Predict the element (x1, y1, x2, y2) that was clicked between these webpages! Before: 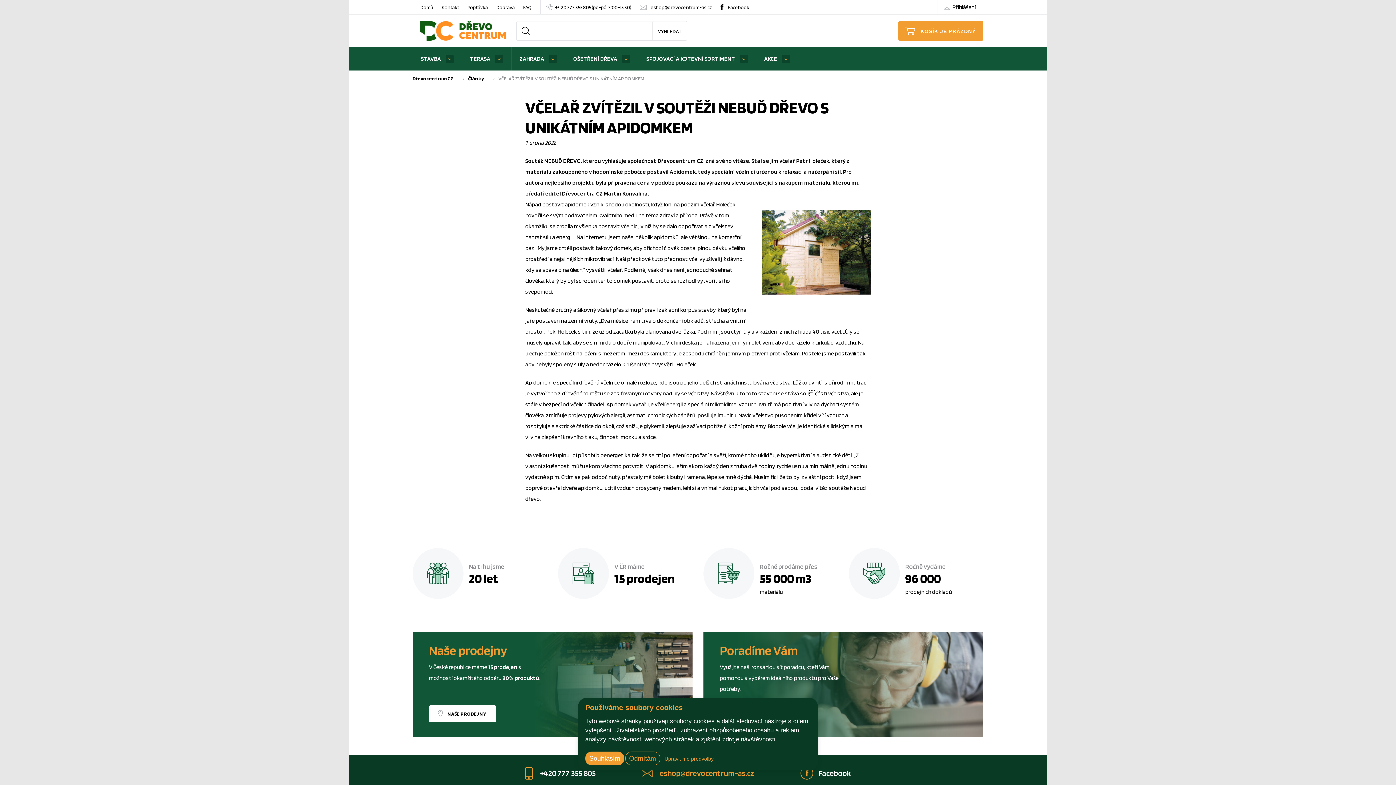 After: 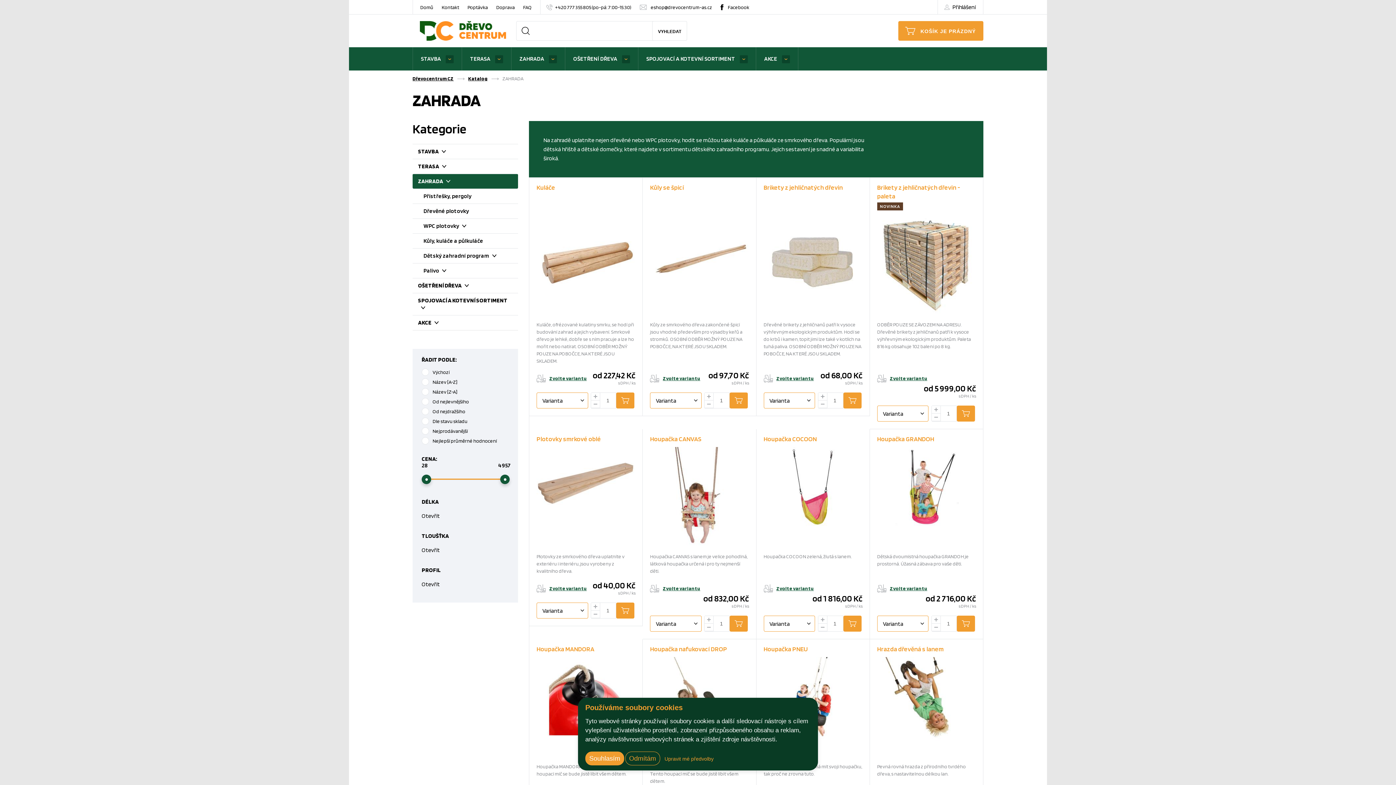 Action: label: ZAHRADA bbox: (511, 47, 565, 70)